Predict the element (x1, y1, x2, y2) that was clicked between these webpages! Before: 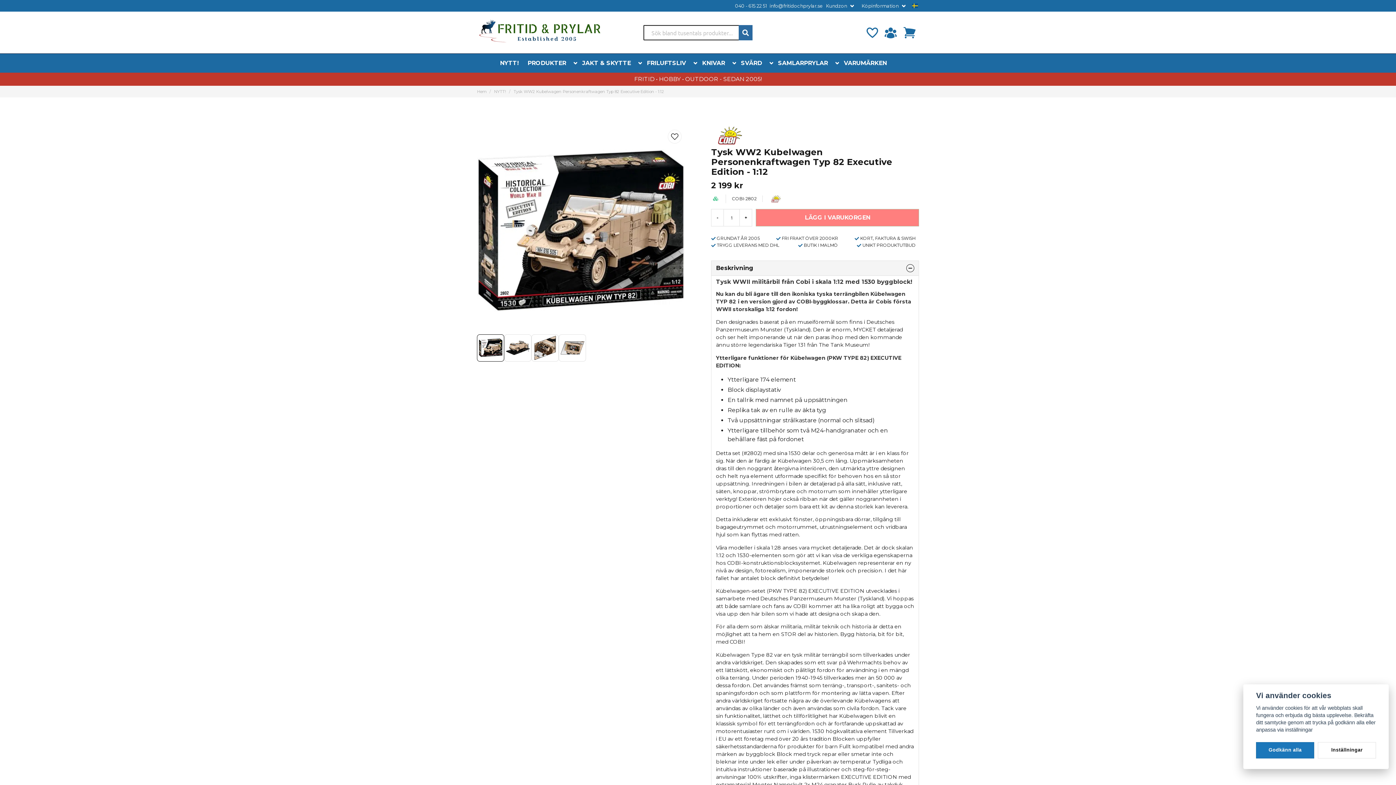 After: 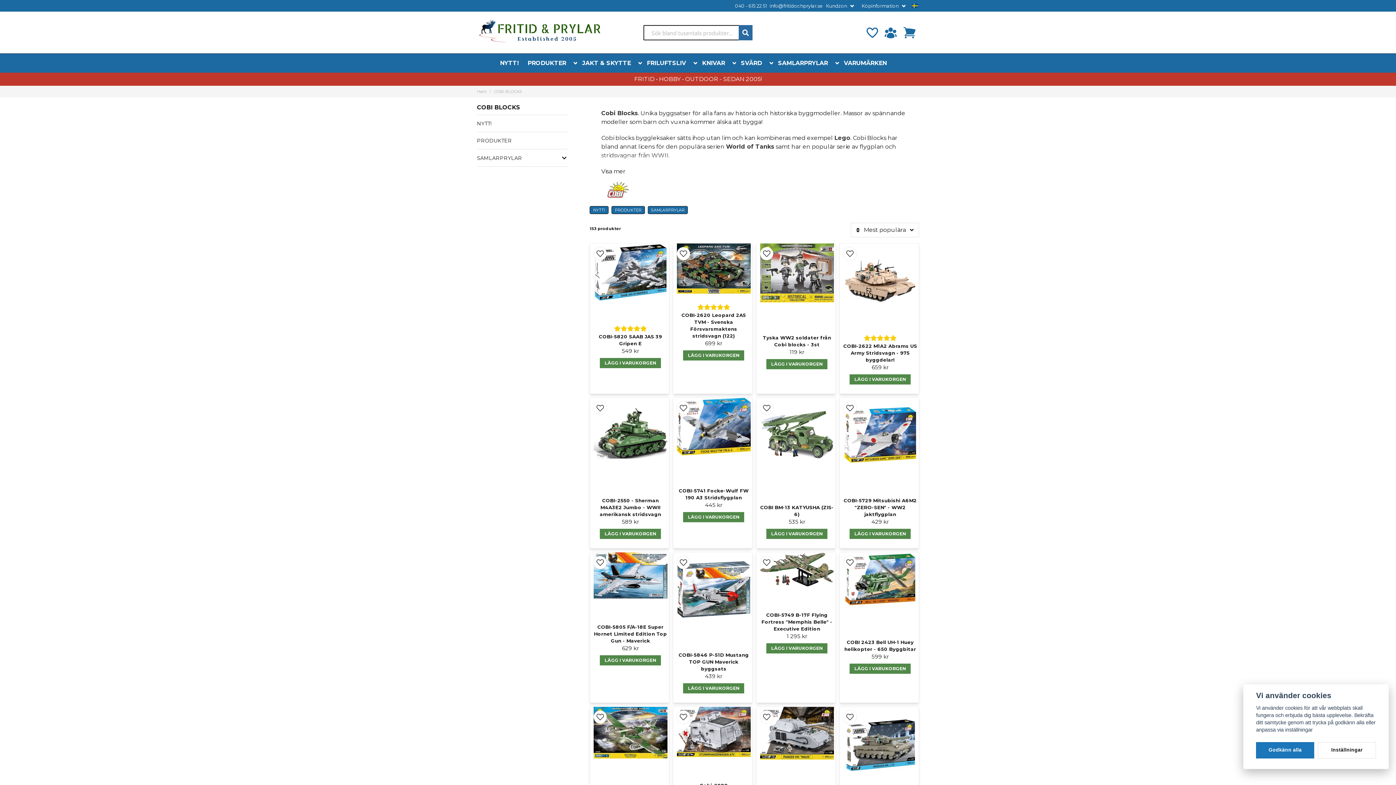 Action: bbox: (763, 195, 785, 202)